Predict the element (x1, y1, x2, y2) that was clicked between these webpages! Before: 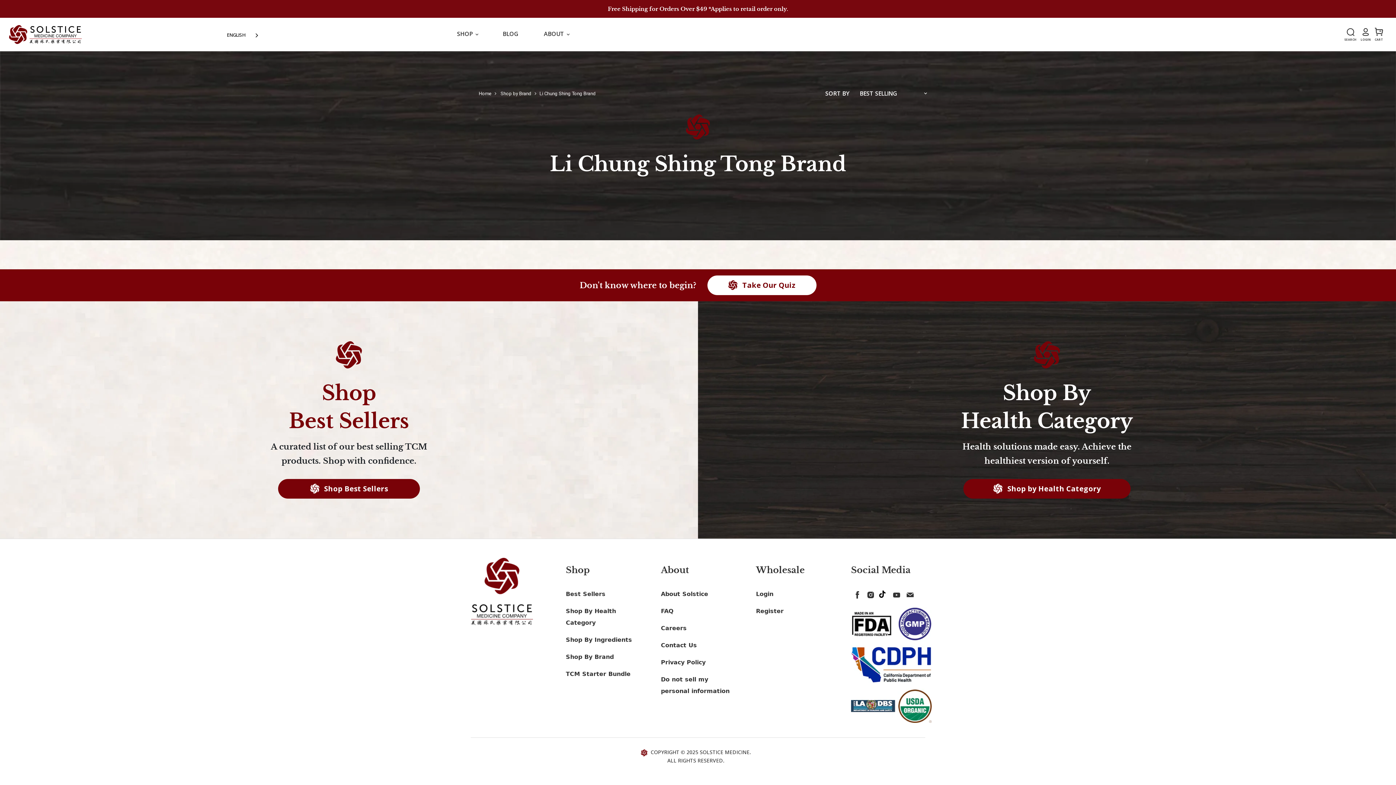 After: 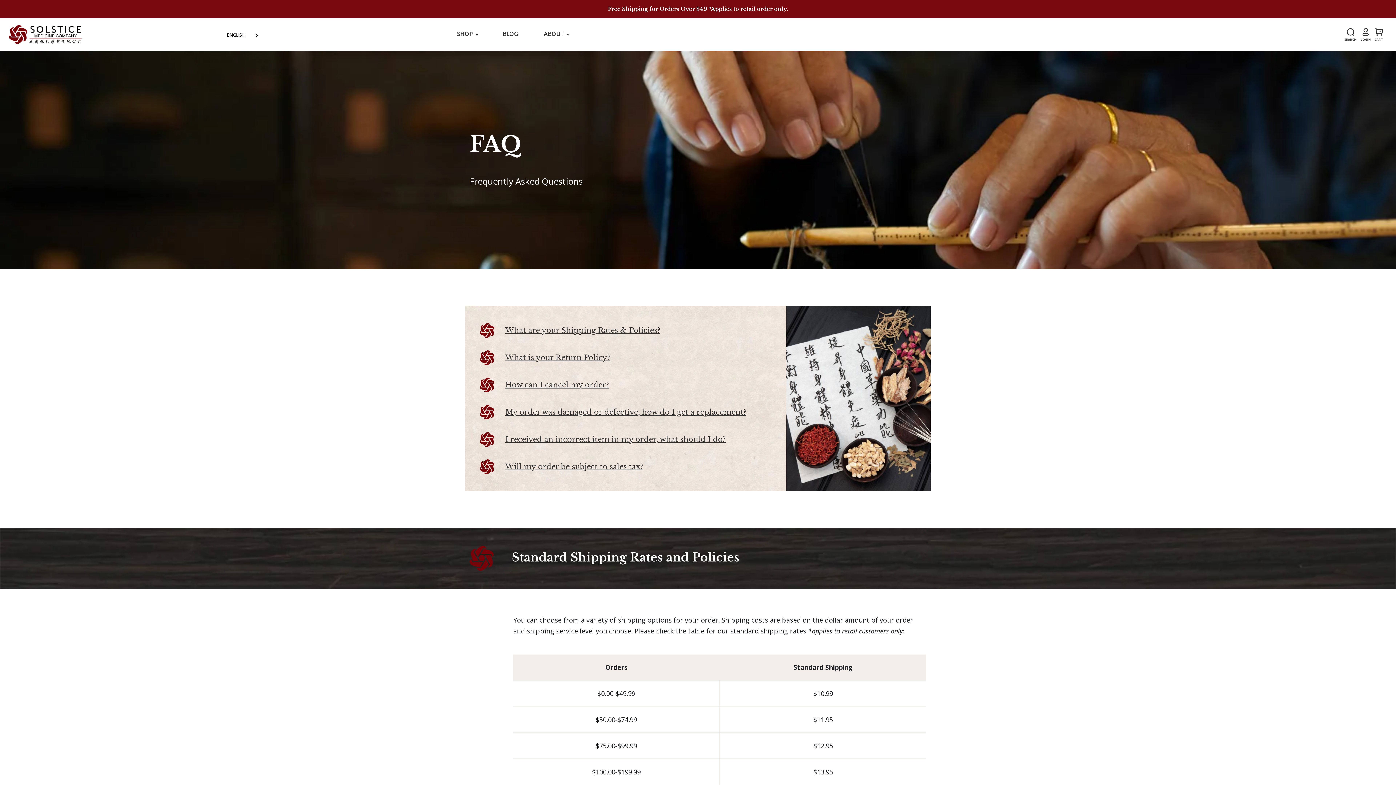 Action: bbox: (661, 608, 673, 614) label: FAQ